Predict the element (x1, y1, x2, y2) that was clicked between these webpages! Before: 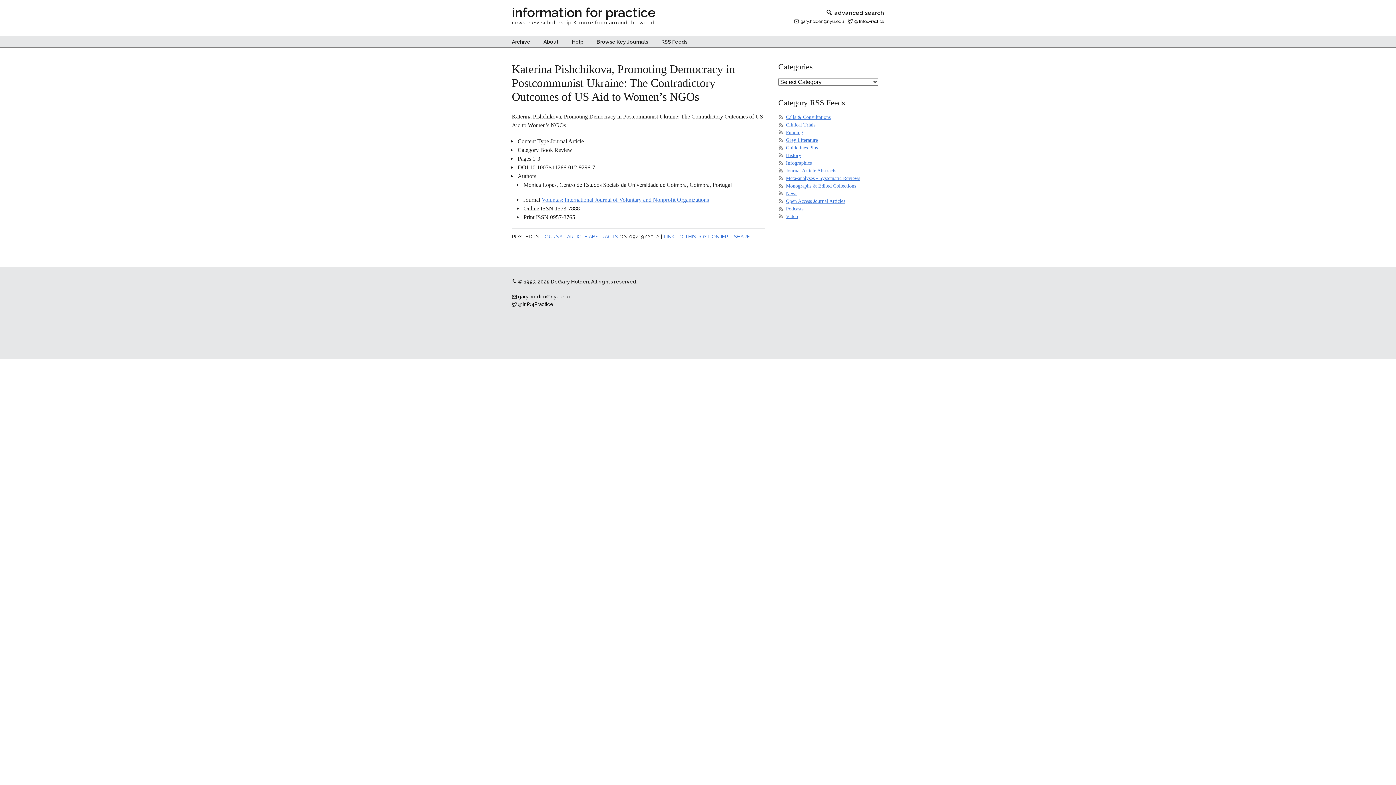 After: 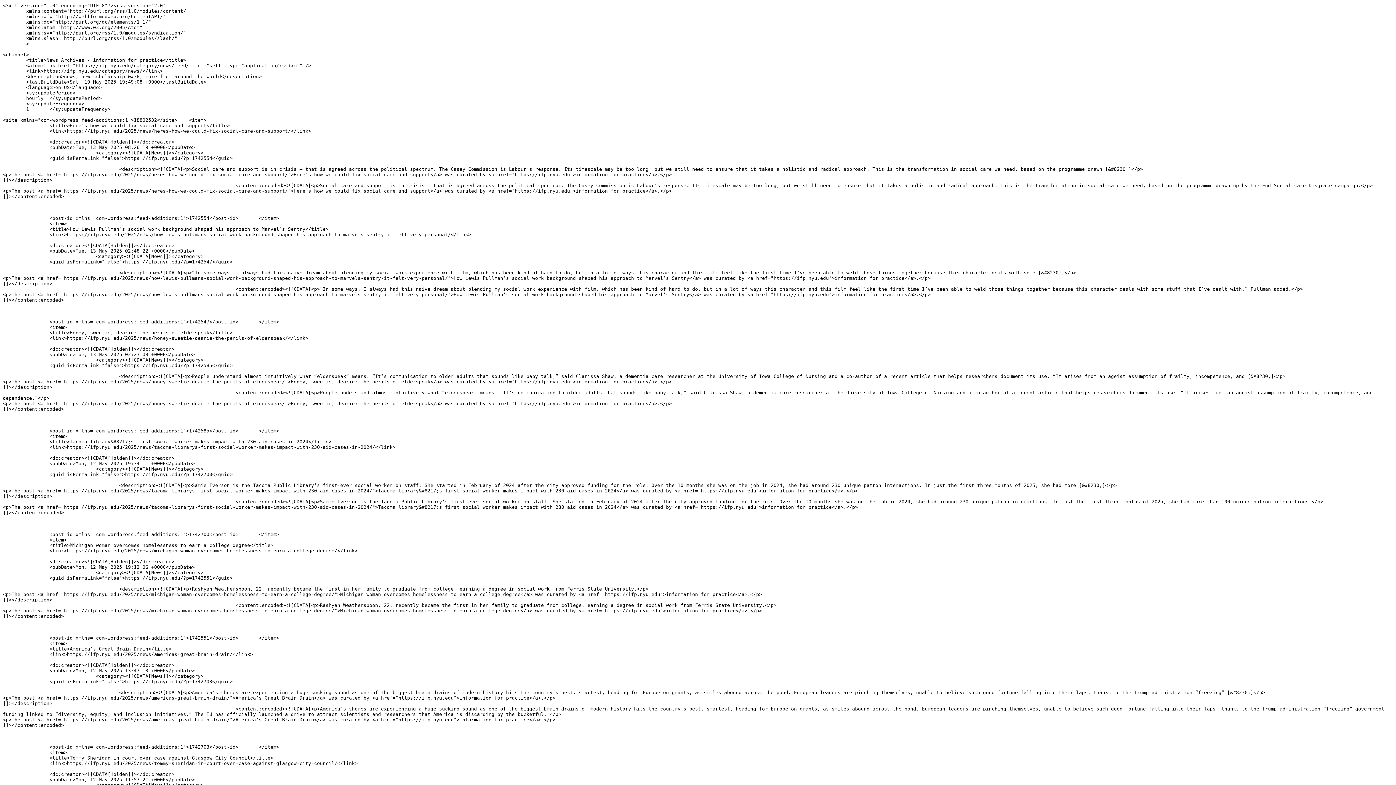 Action: label: News bbox: (786, 190, 797, 196)